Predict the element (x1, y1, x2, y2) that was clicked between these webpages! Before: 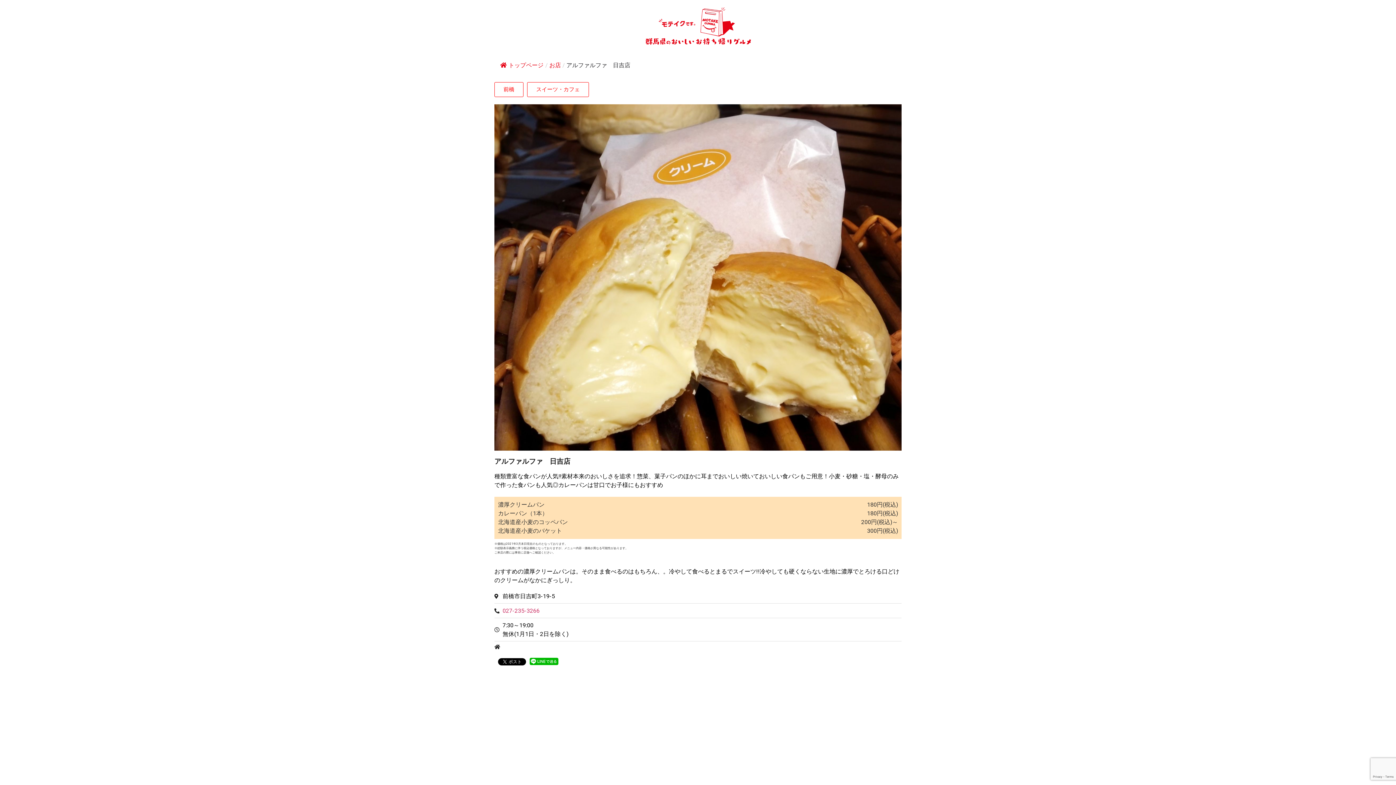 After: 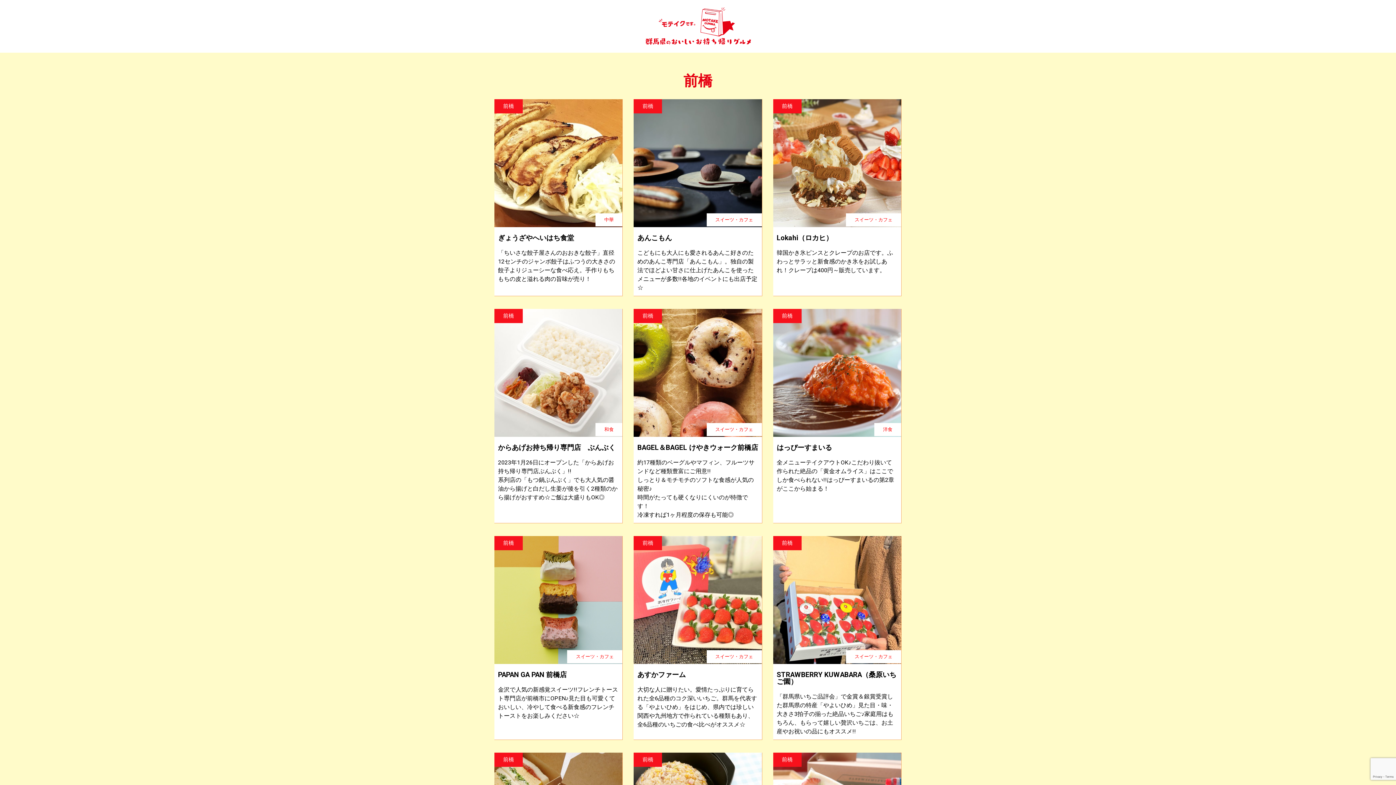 Action: bbox: (494, 82, 523, 96) label: 前橋